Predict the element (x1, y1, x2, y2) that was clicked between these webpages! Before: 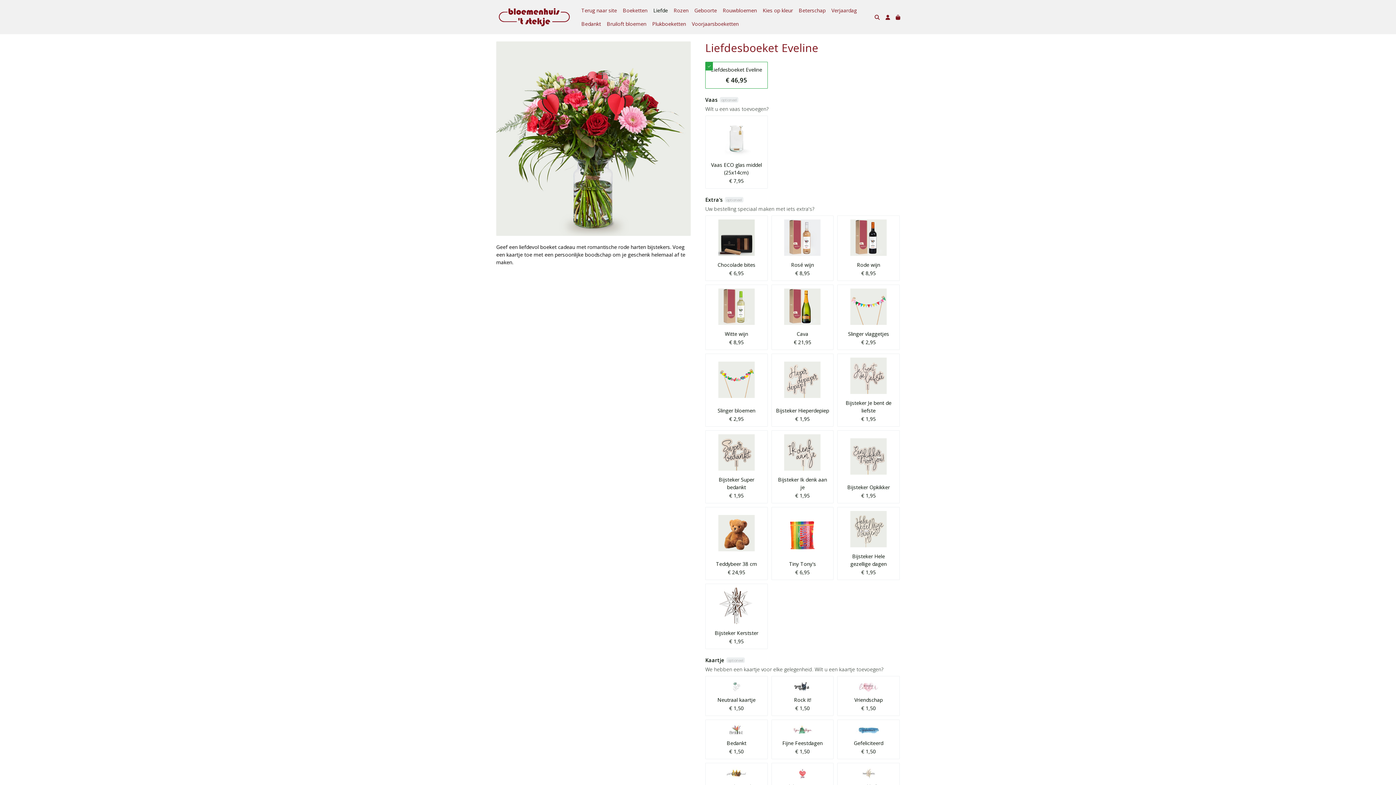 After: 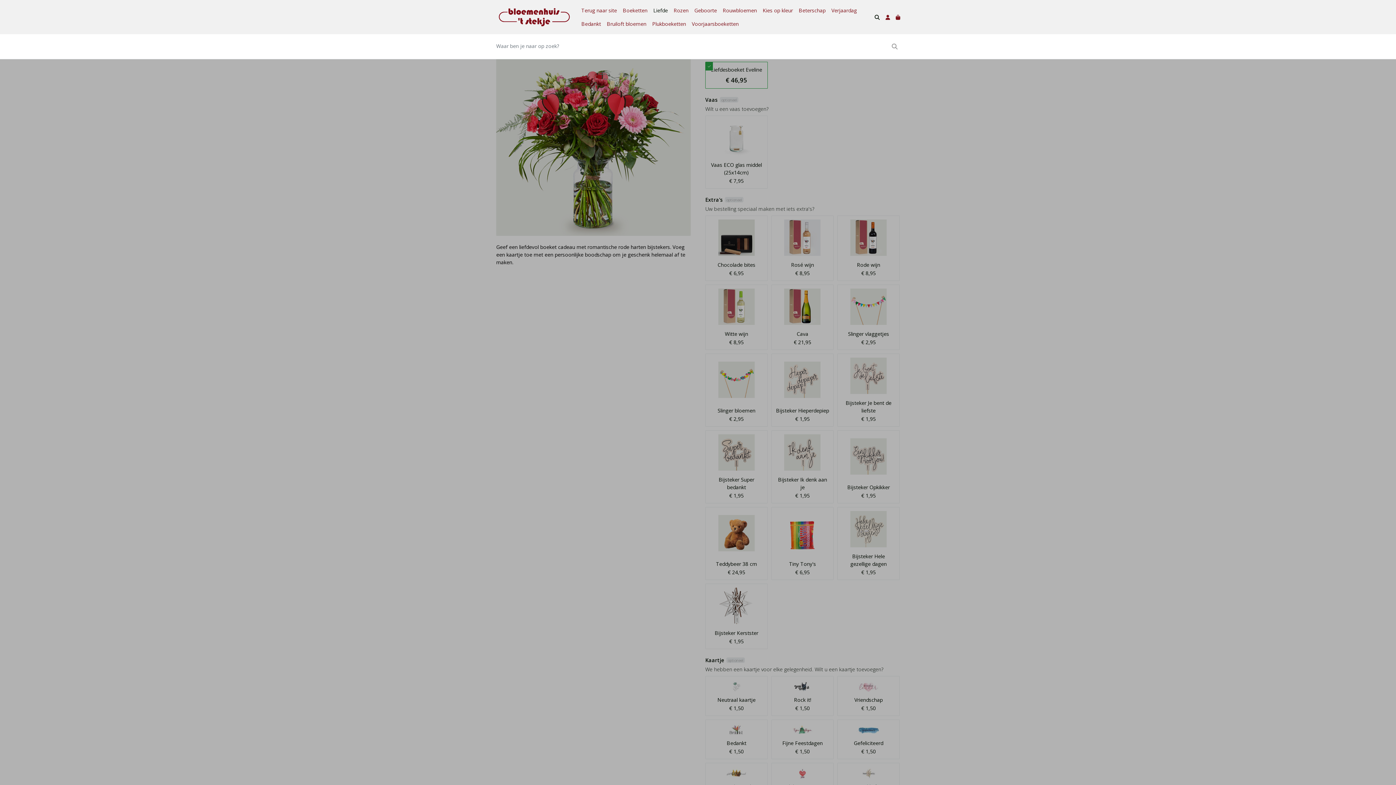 Action: bbox: (872, 10, 882, 23)